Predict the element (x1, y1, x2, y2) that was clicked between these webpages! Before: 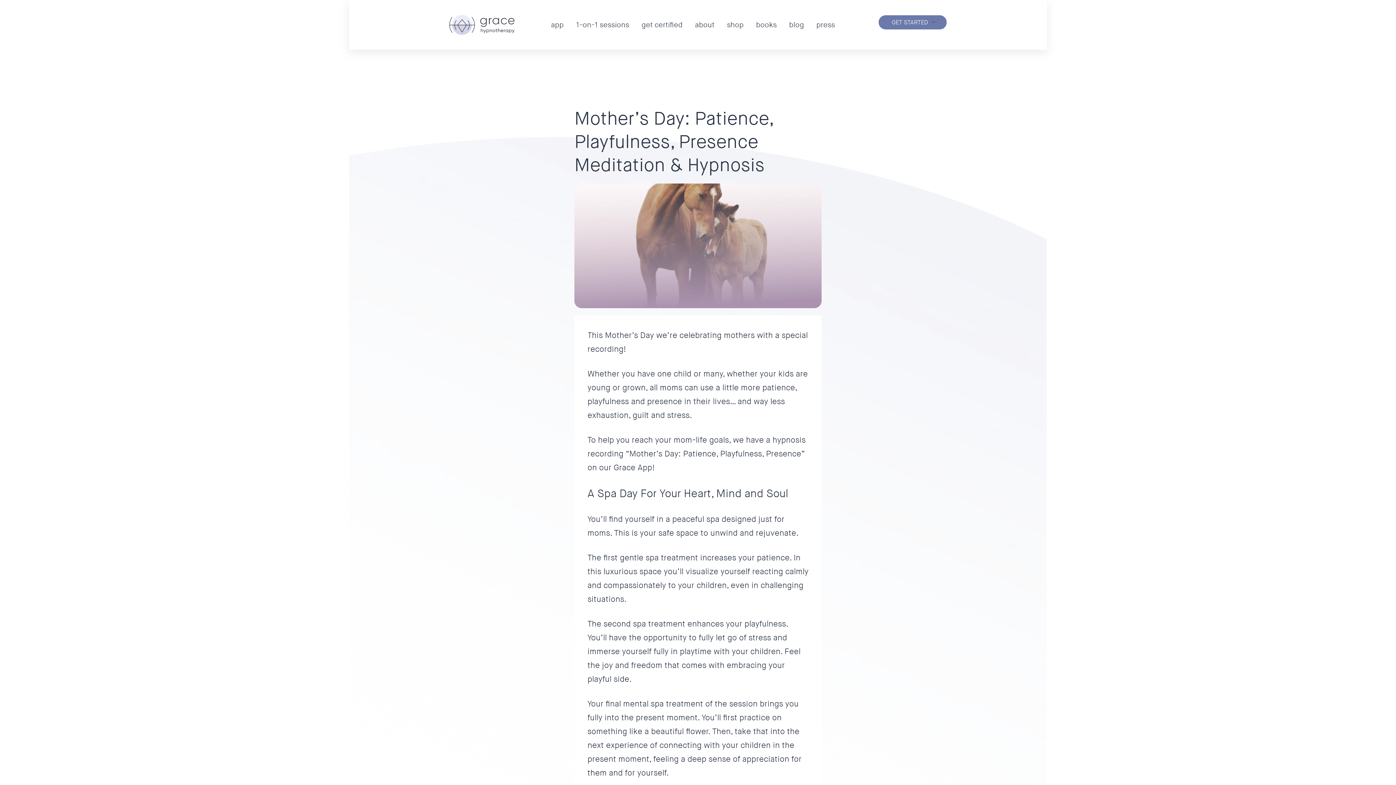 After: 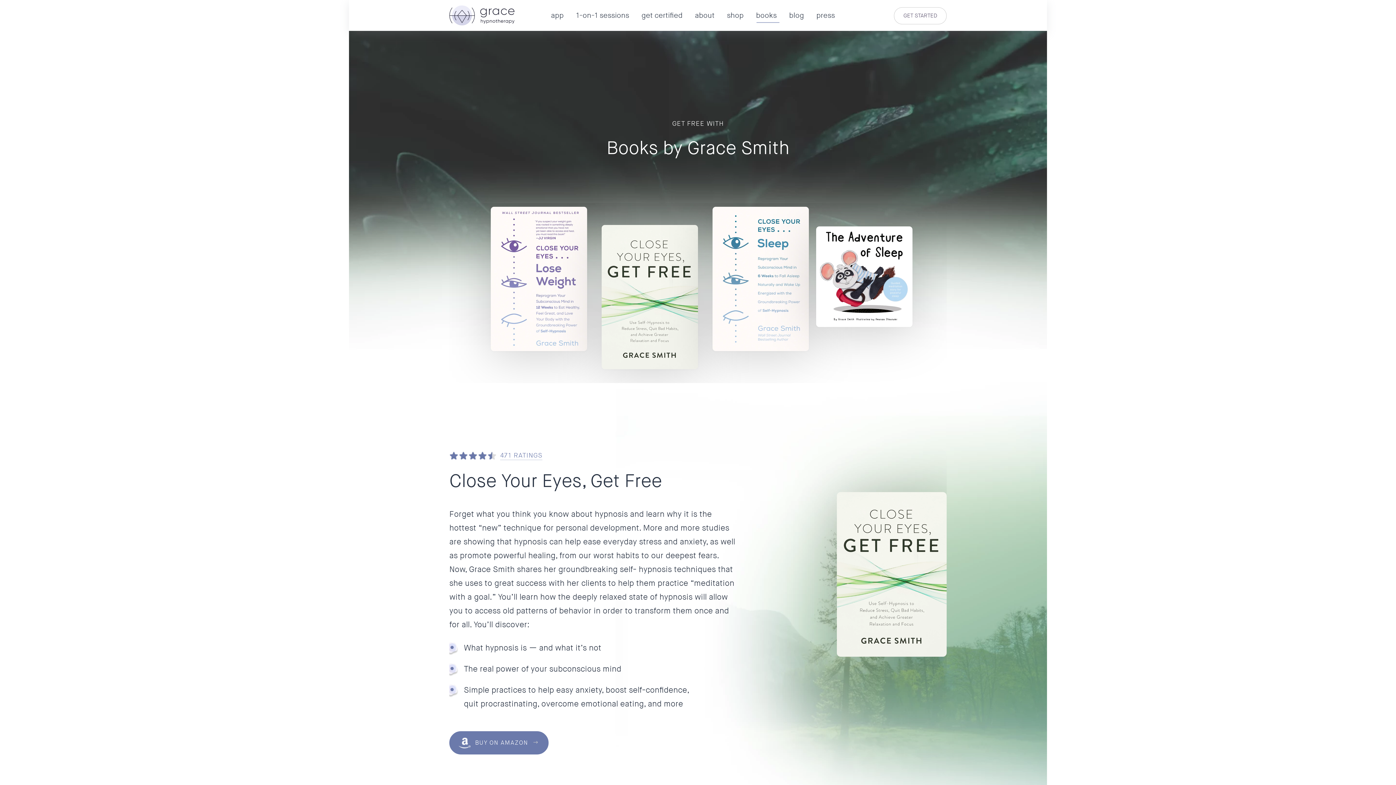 Action: bbox: (752, 17, 780, 32) label: books